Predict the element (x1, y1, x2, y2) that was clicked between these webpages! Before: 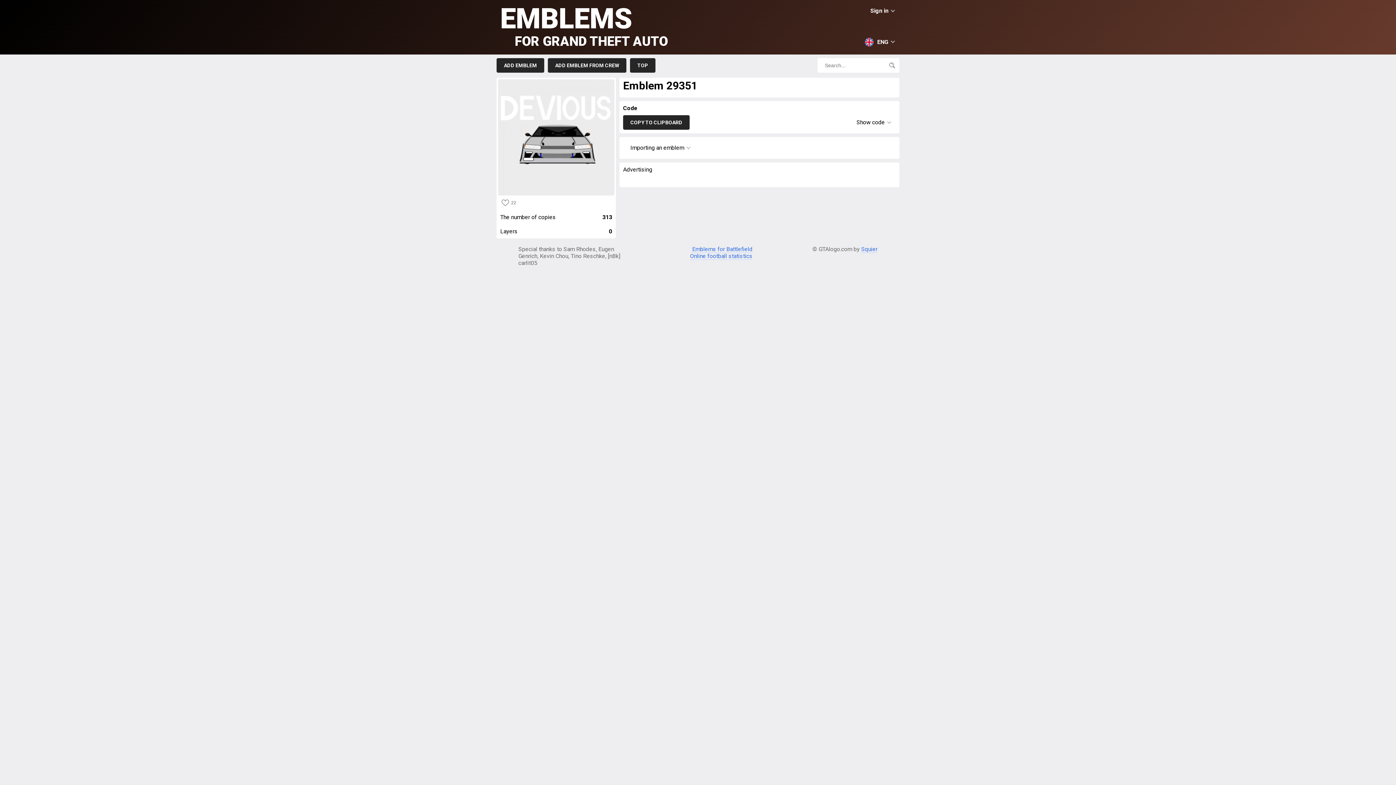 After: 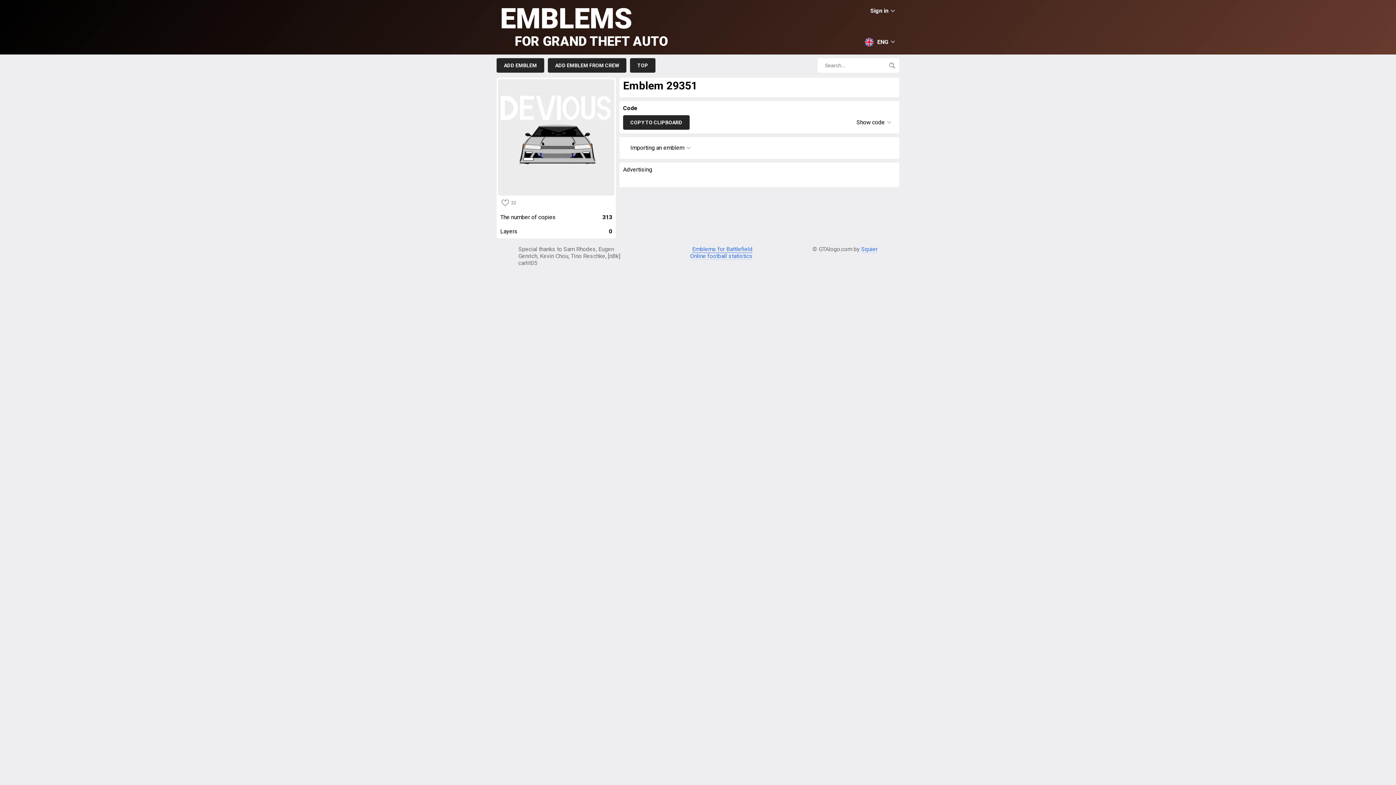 Action: bbox: (692, 280, 752, 287) label: Emblems for Battlefield